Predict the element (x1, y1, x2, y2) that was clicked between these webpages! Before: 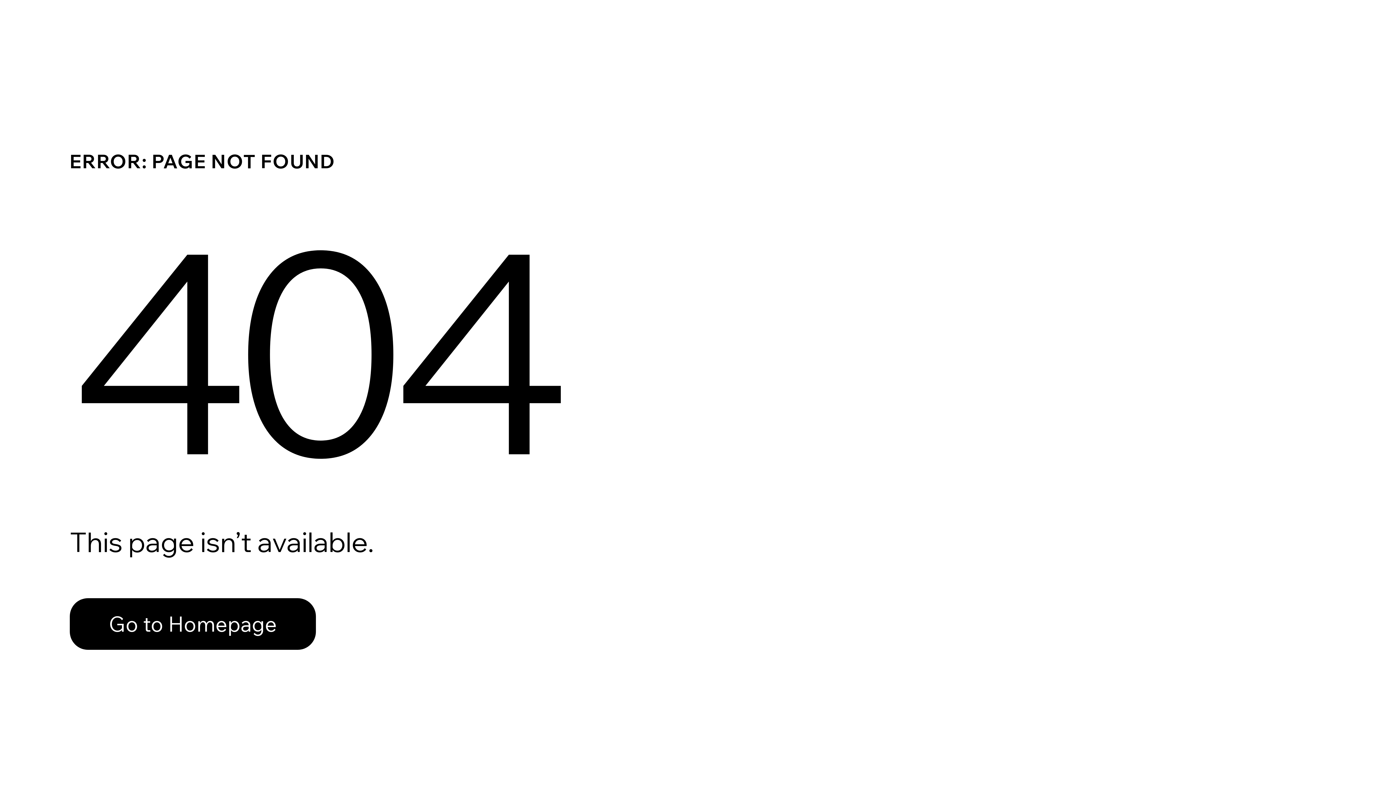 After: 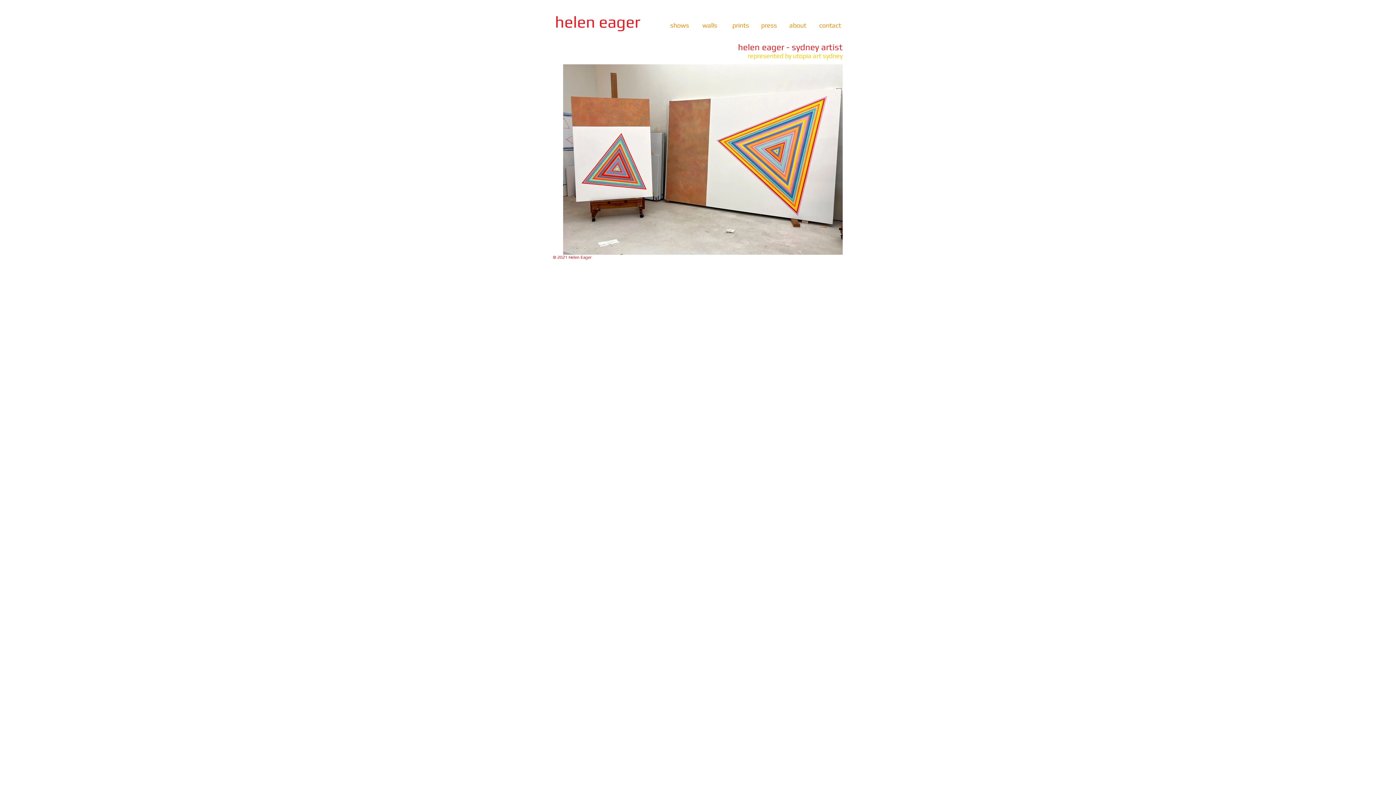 Action: label: Go to Homepage bbox: (69, 582, 768, 659)